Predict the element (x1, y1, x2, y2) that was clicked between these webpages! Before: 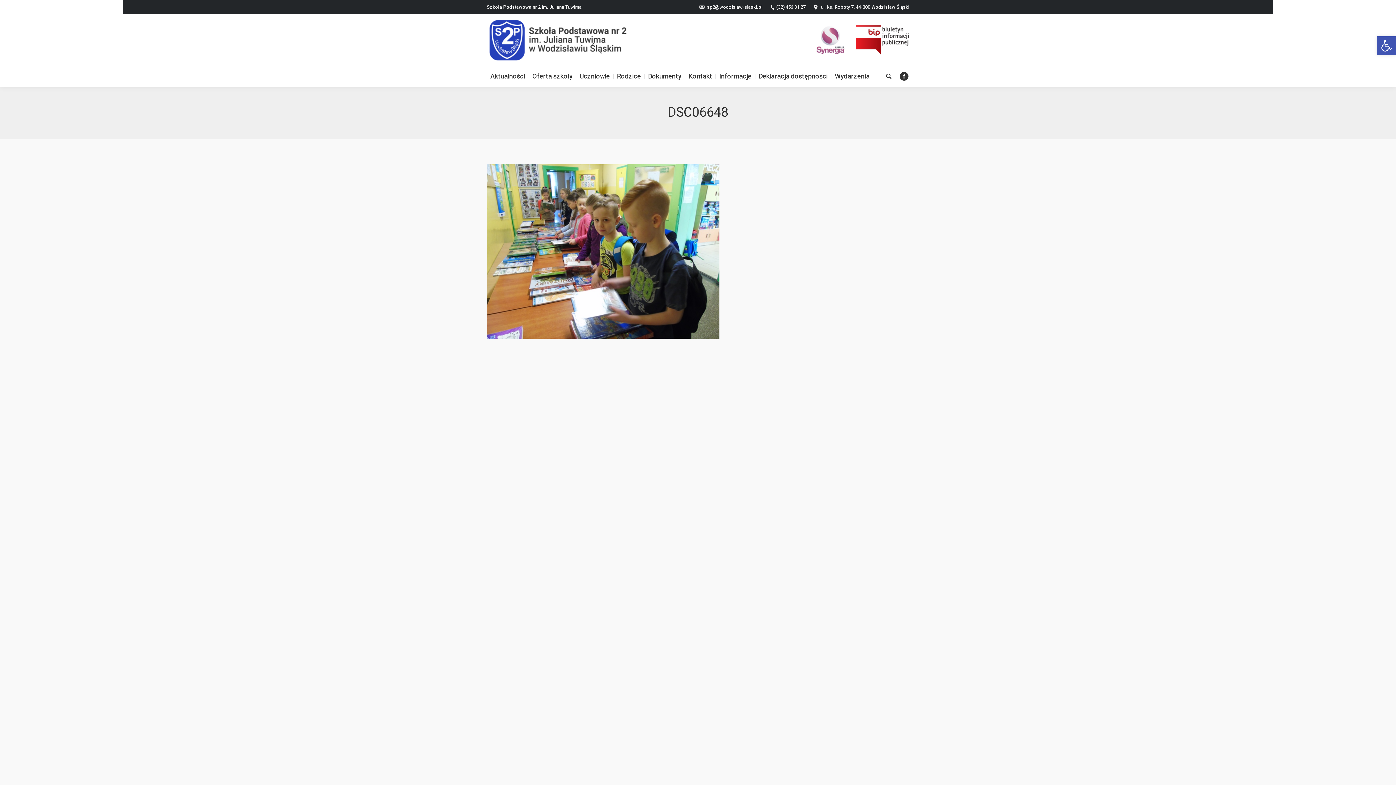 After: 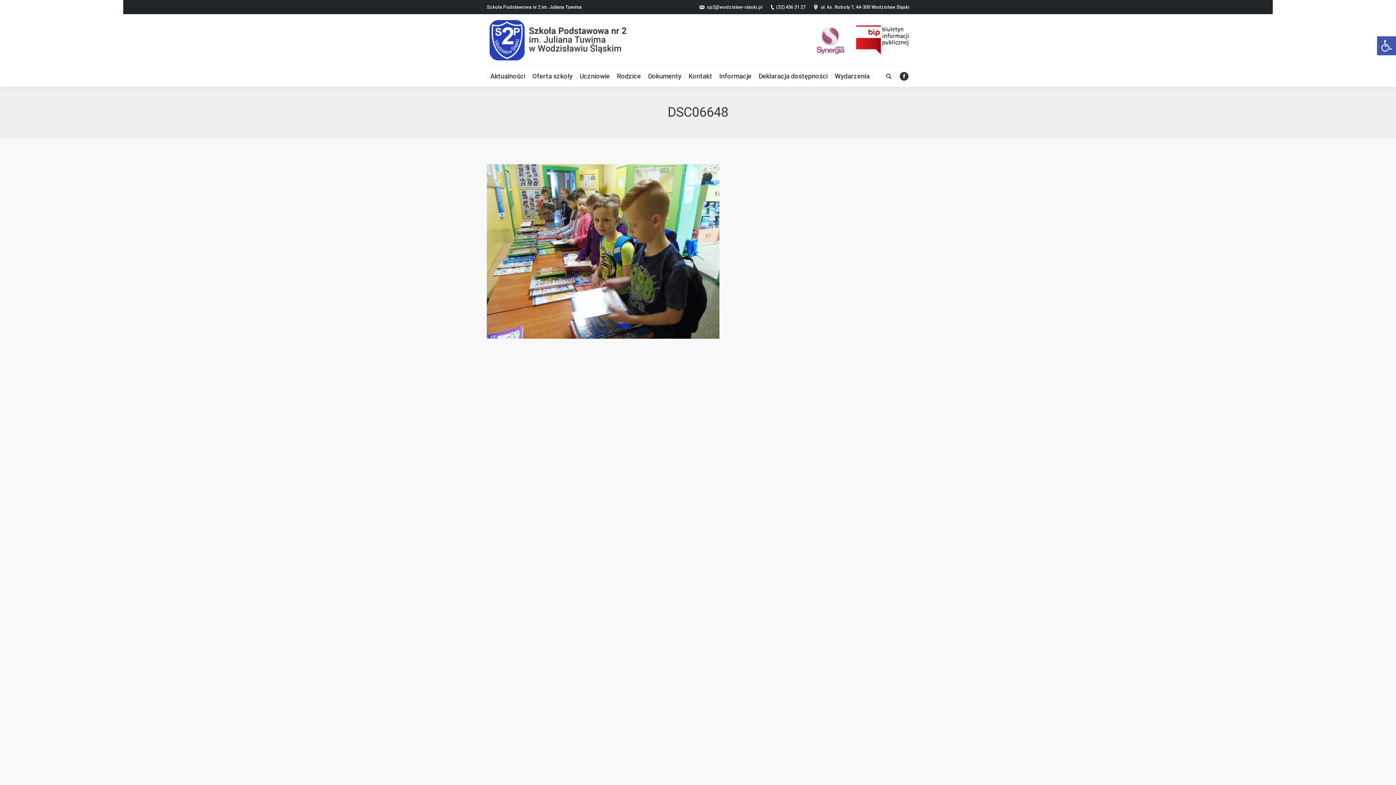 Action: bbox: (900, 13, 908, 22)